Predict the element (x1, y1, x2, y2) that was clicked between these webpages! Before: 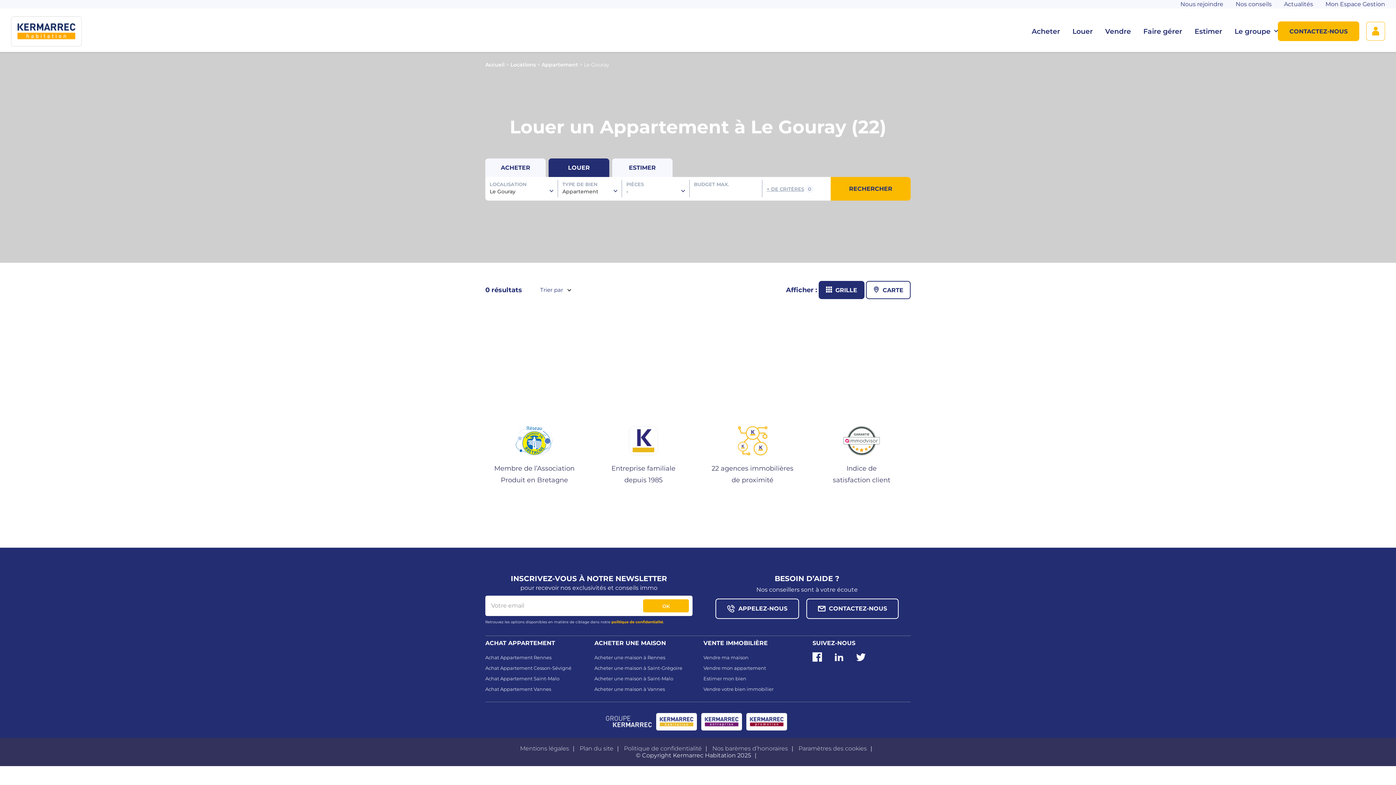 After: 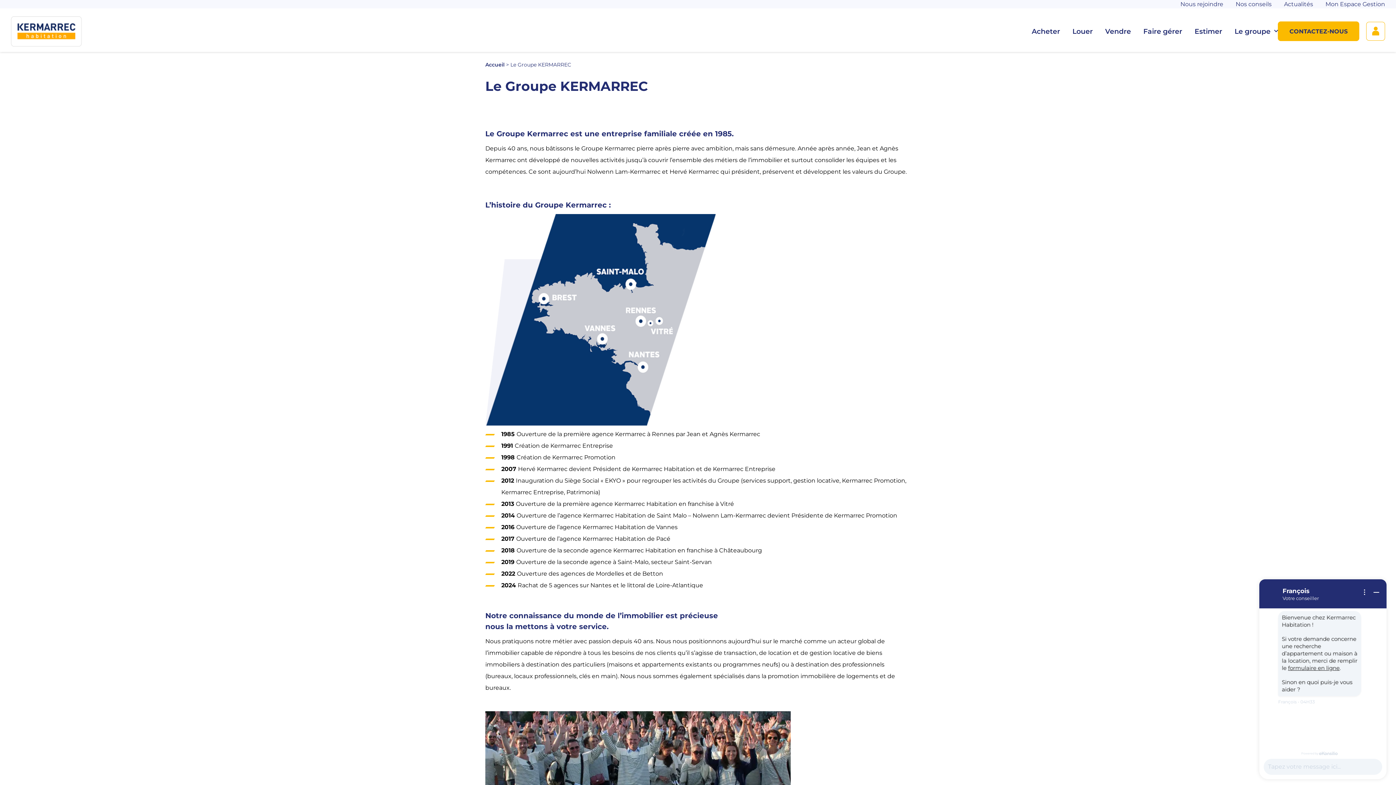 Action: bbox: (606, 713, 652, 730) label: Le Groupe KERMARREC